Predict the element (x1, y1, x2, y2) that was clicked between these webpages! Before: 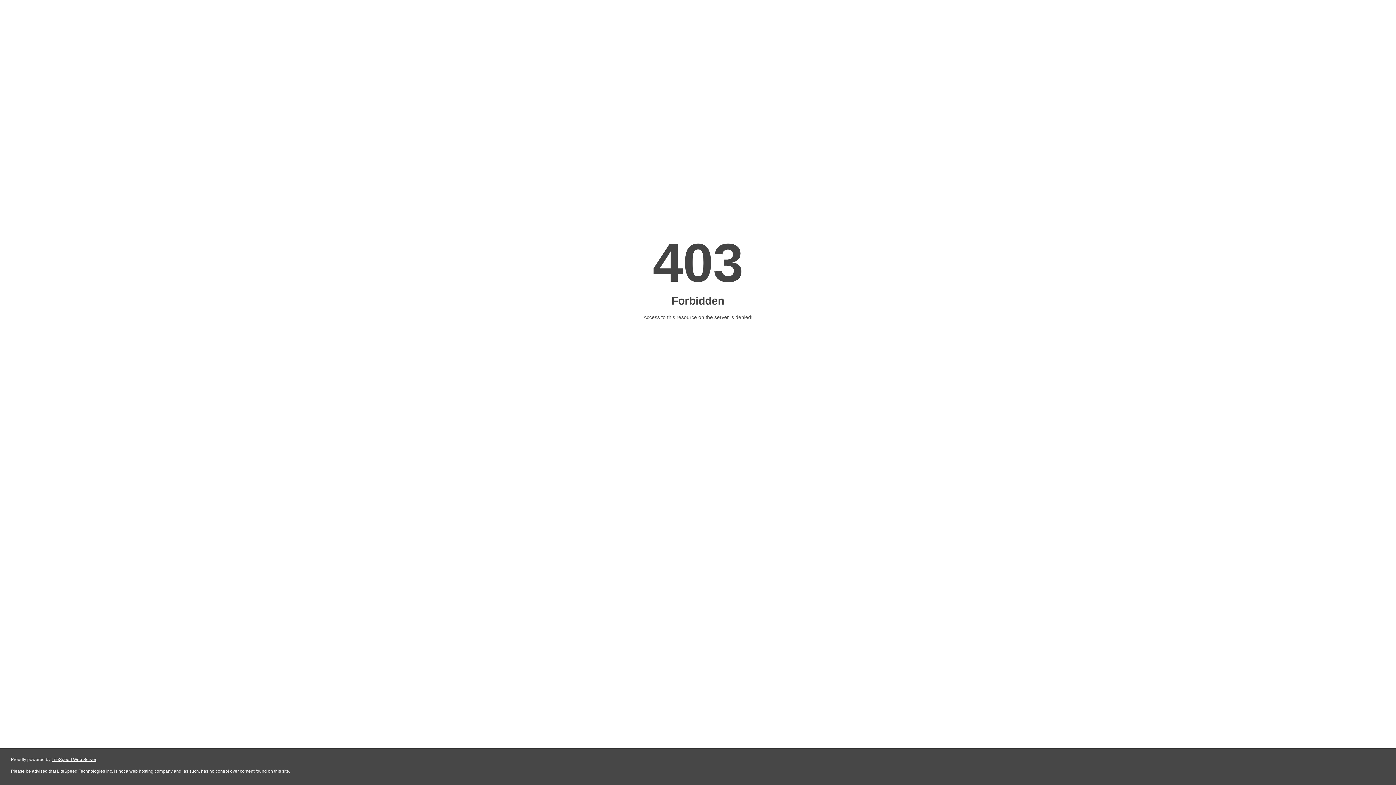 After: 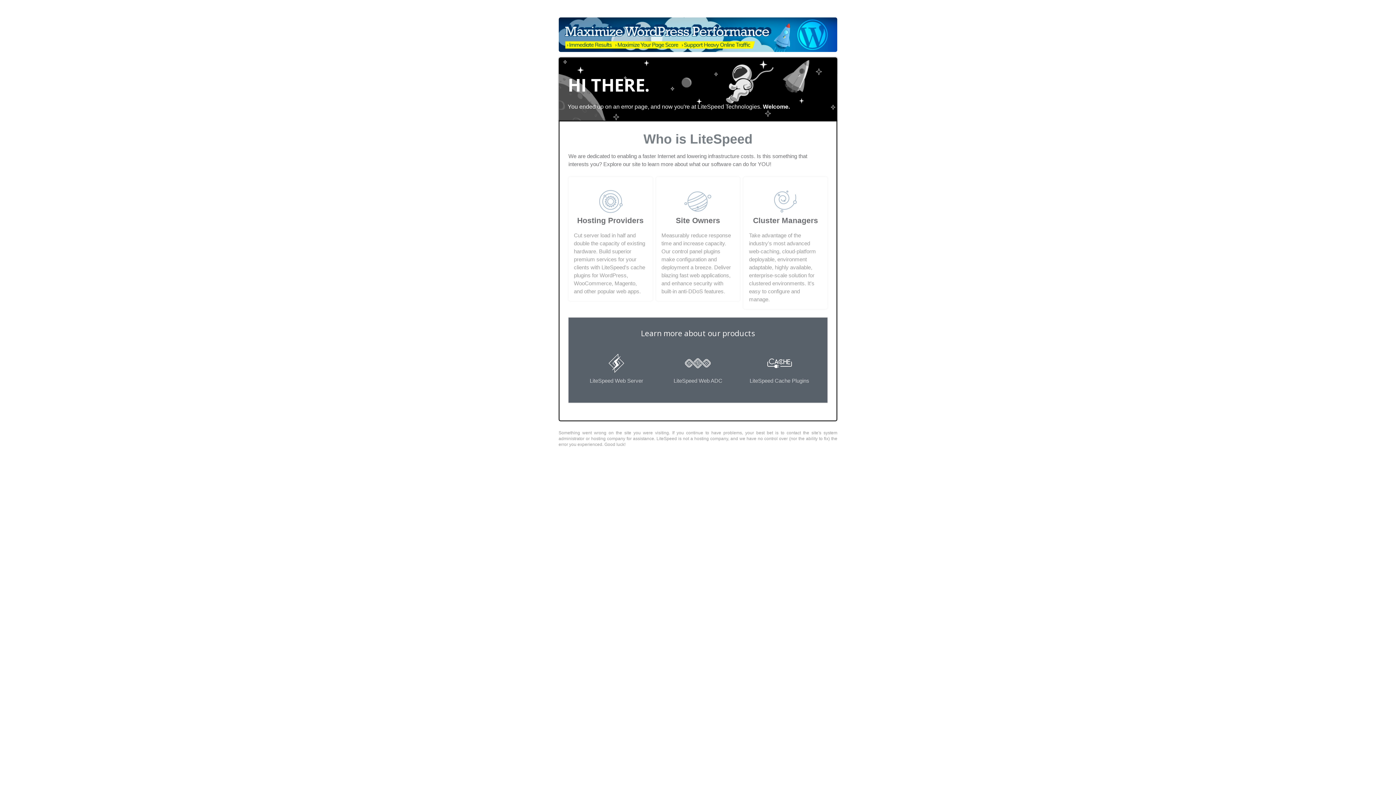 Action: label: LiteSpeed Web Server bbox: (51, 757, 96, 762)